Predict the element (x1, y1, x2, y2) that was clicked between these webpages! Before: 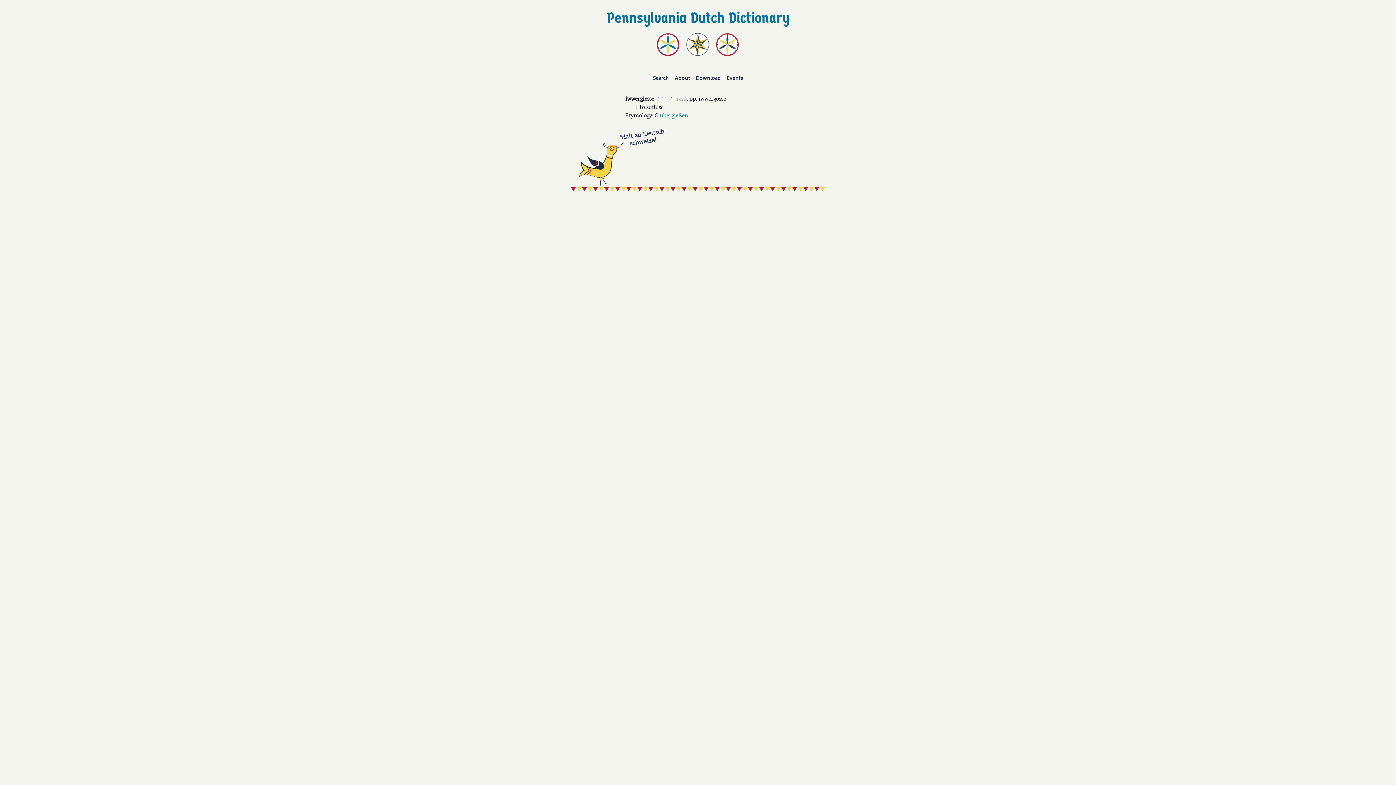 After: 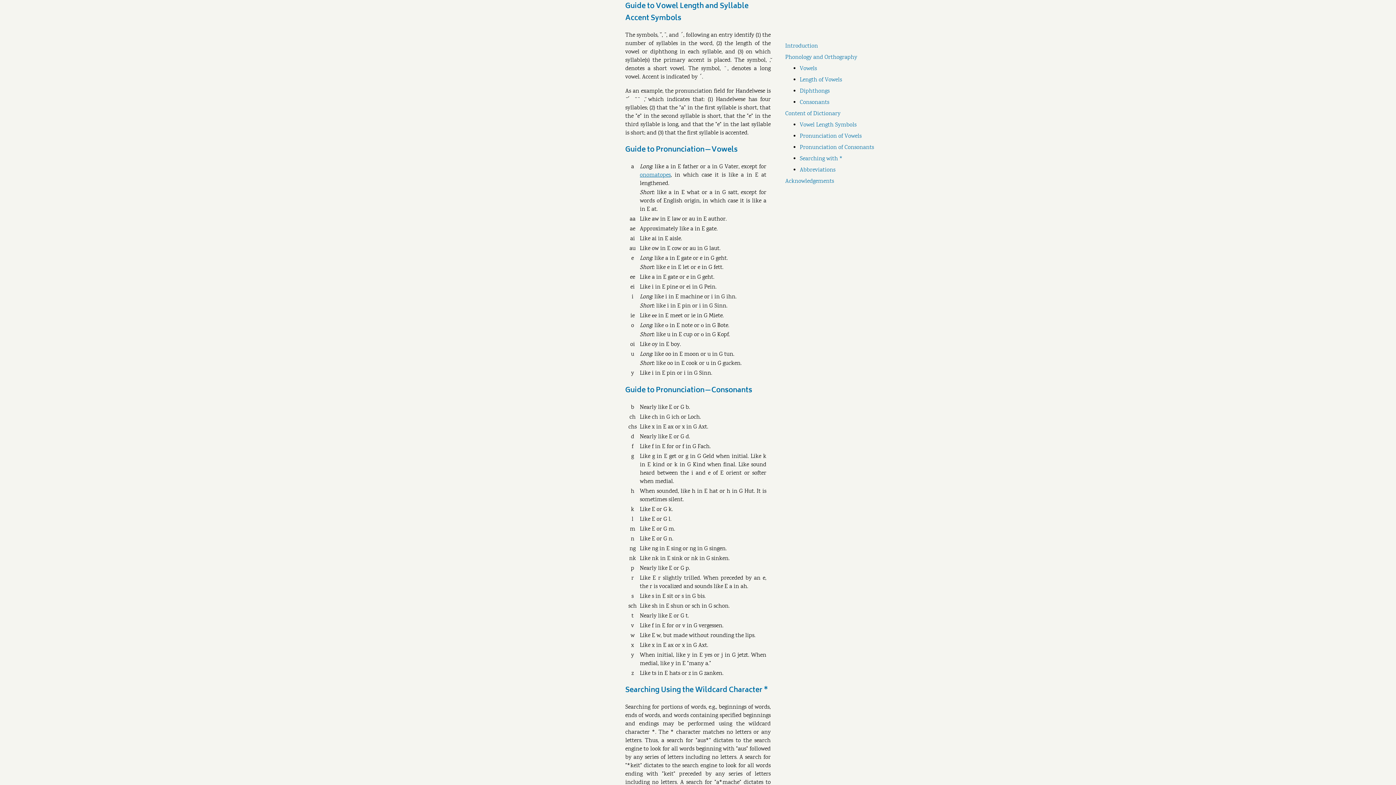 Action: label: ˘ ˘ ˉˊ ˘ bbox: (657, 95, 672, 101)